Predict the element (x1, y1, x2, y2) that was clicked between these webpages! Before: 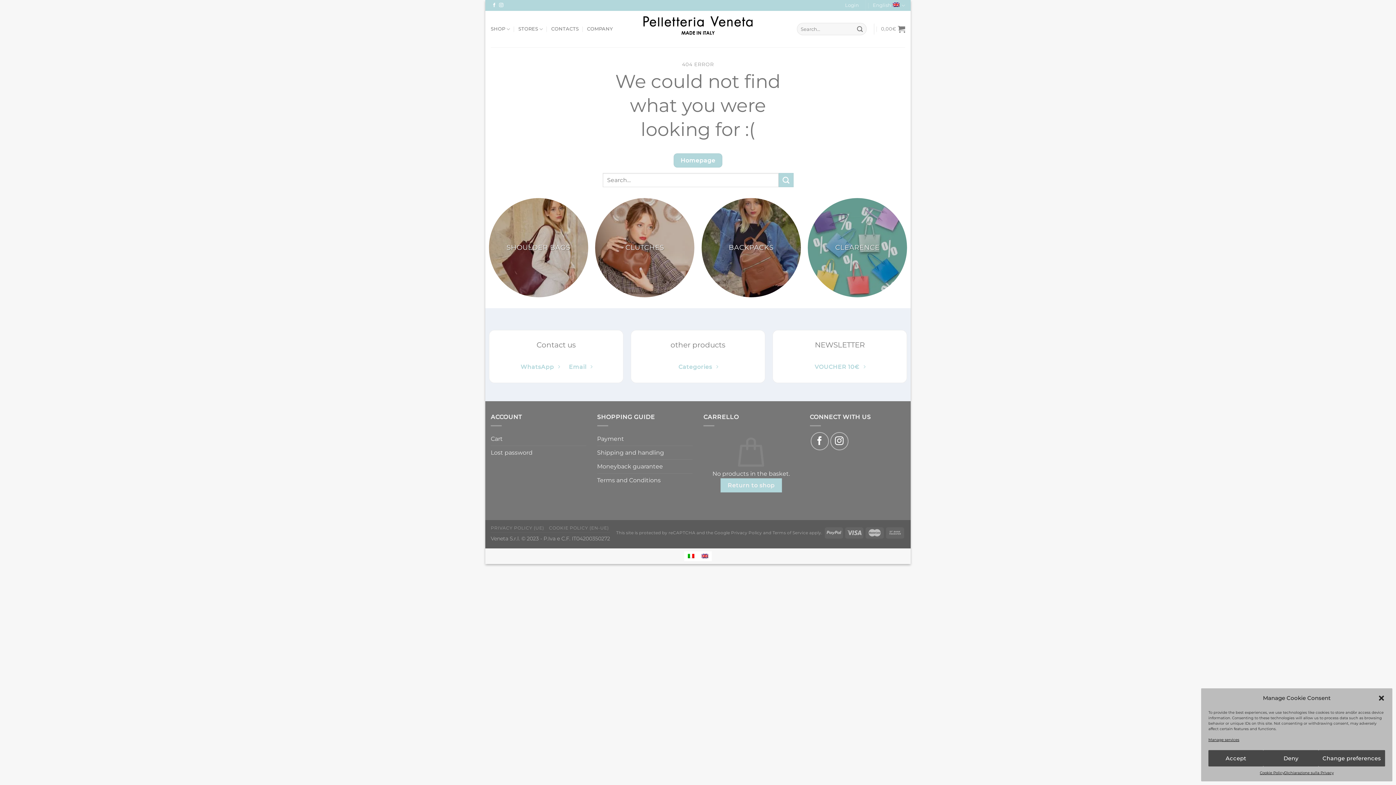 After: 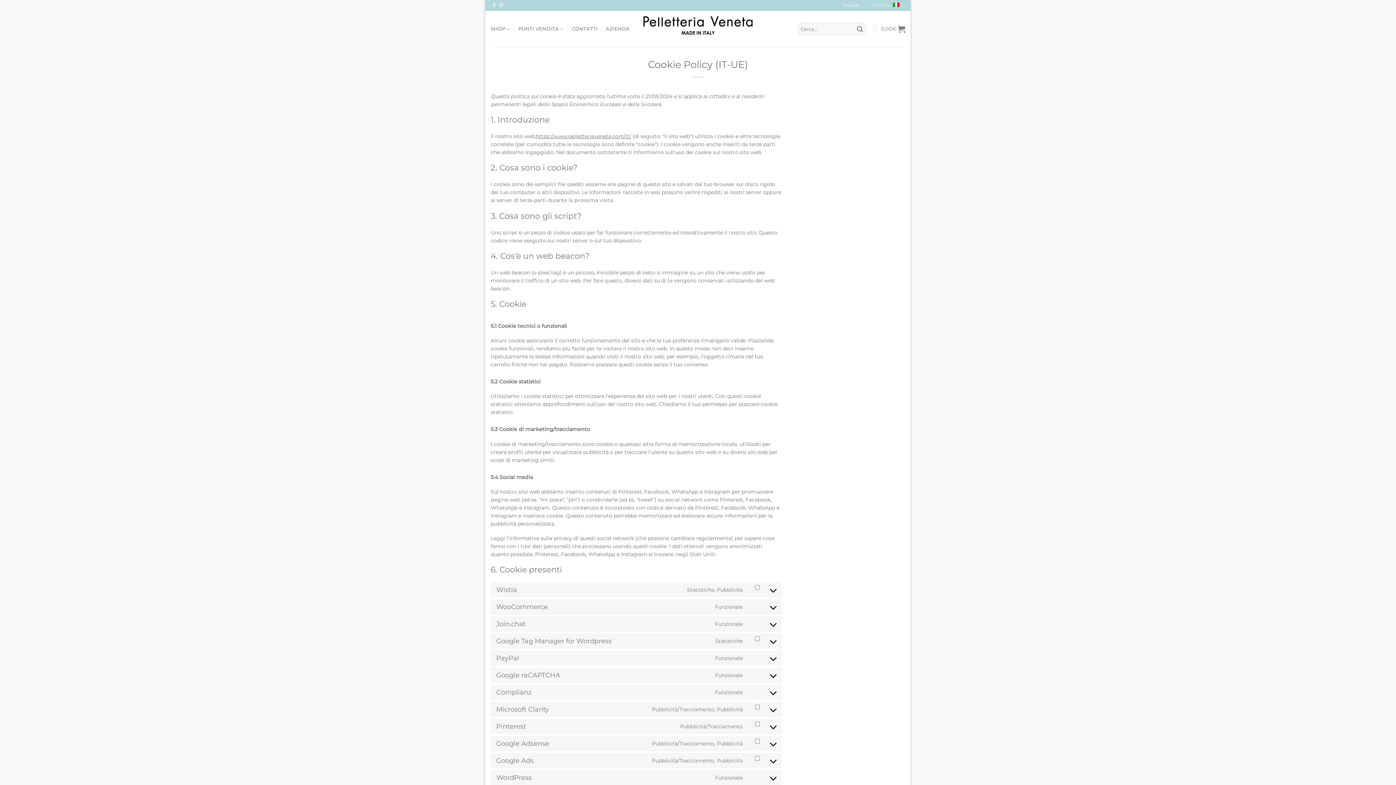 Action: bbox: (1260, 770, 1284, 776) label: Cookie Policy